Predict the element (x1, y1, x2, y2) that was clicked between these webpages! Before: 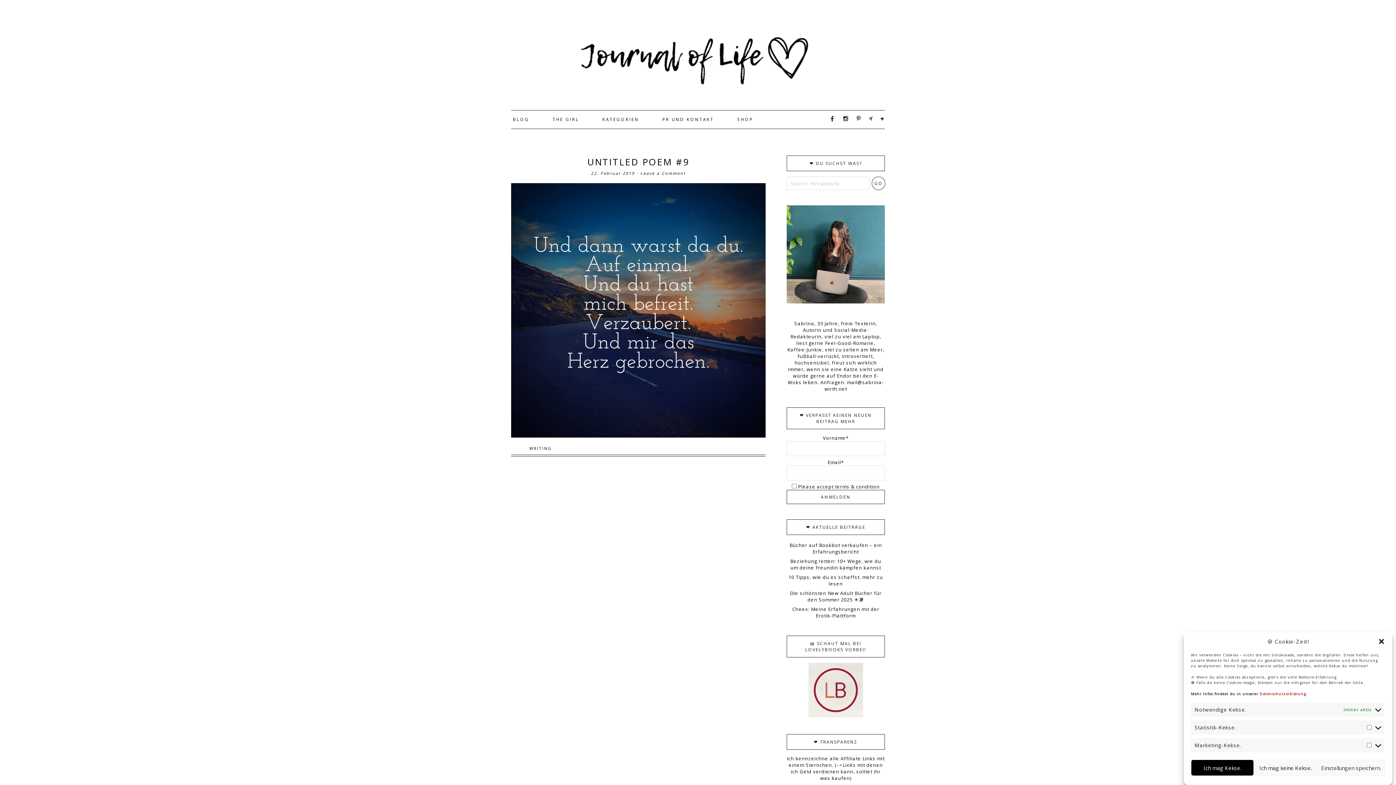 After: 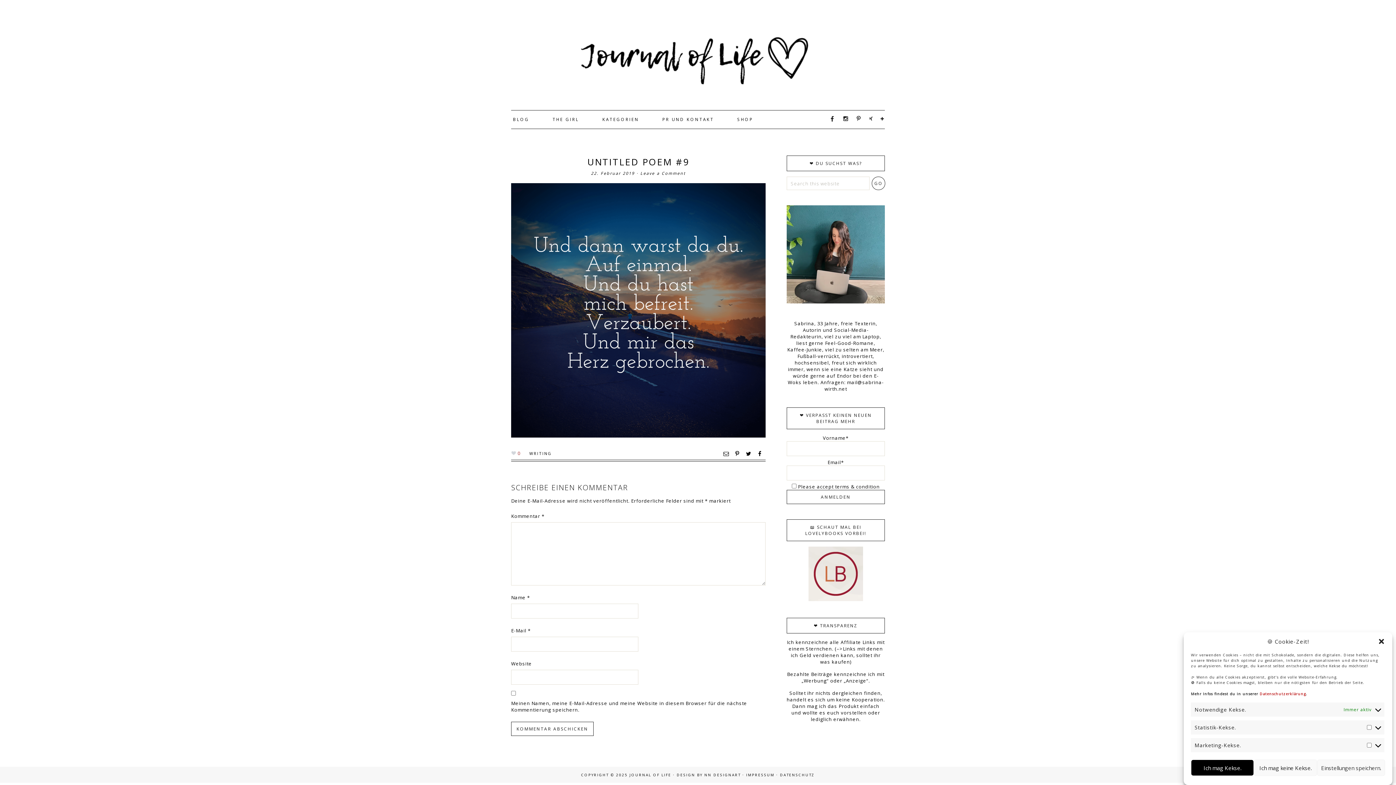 Action: bbox: (511, 438, 765, 444)